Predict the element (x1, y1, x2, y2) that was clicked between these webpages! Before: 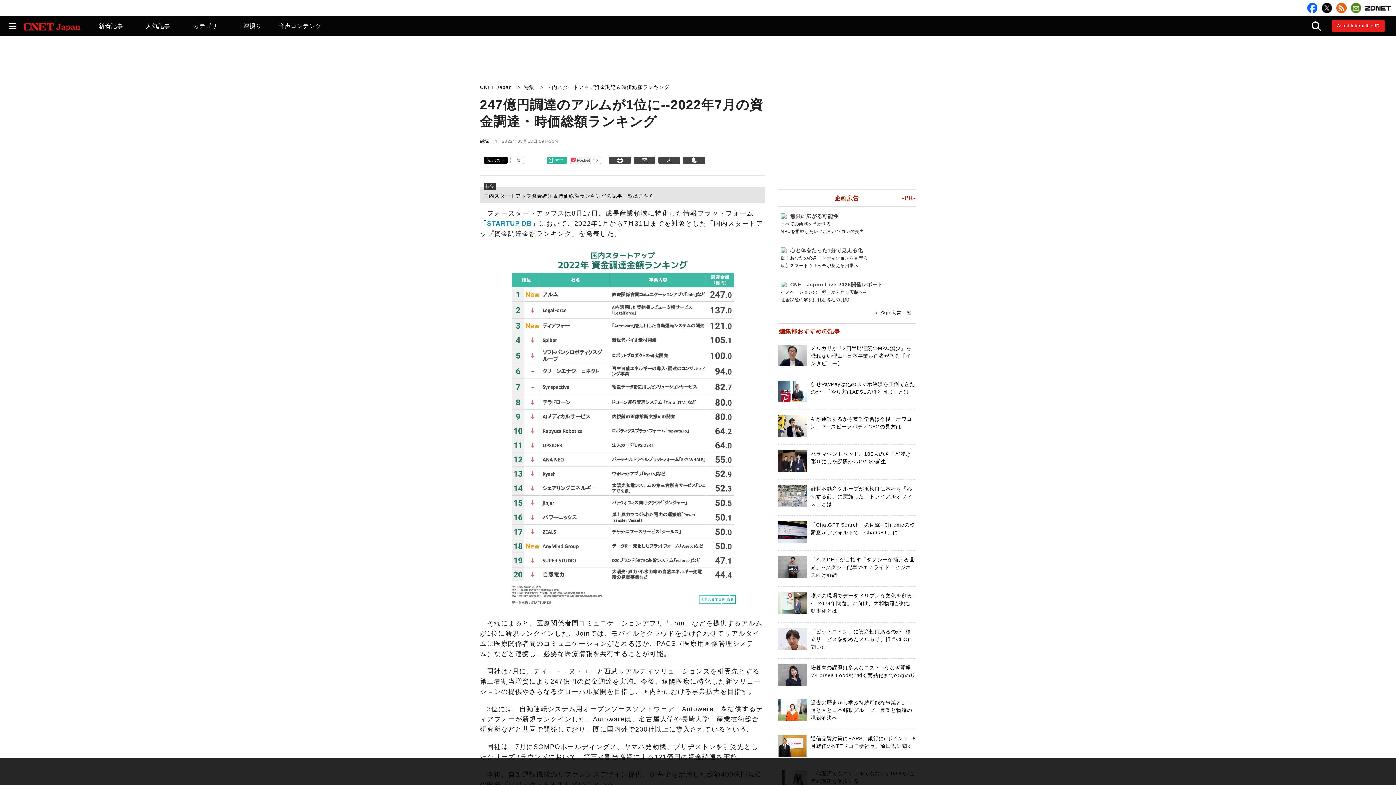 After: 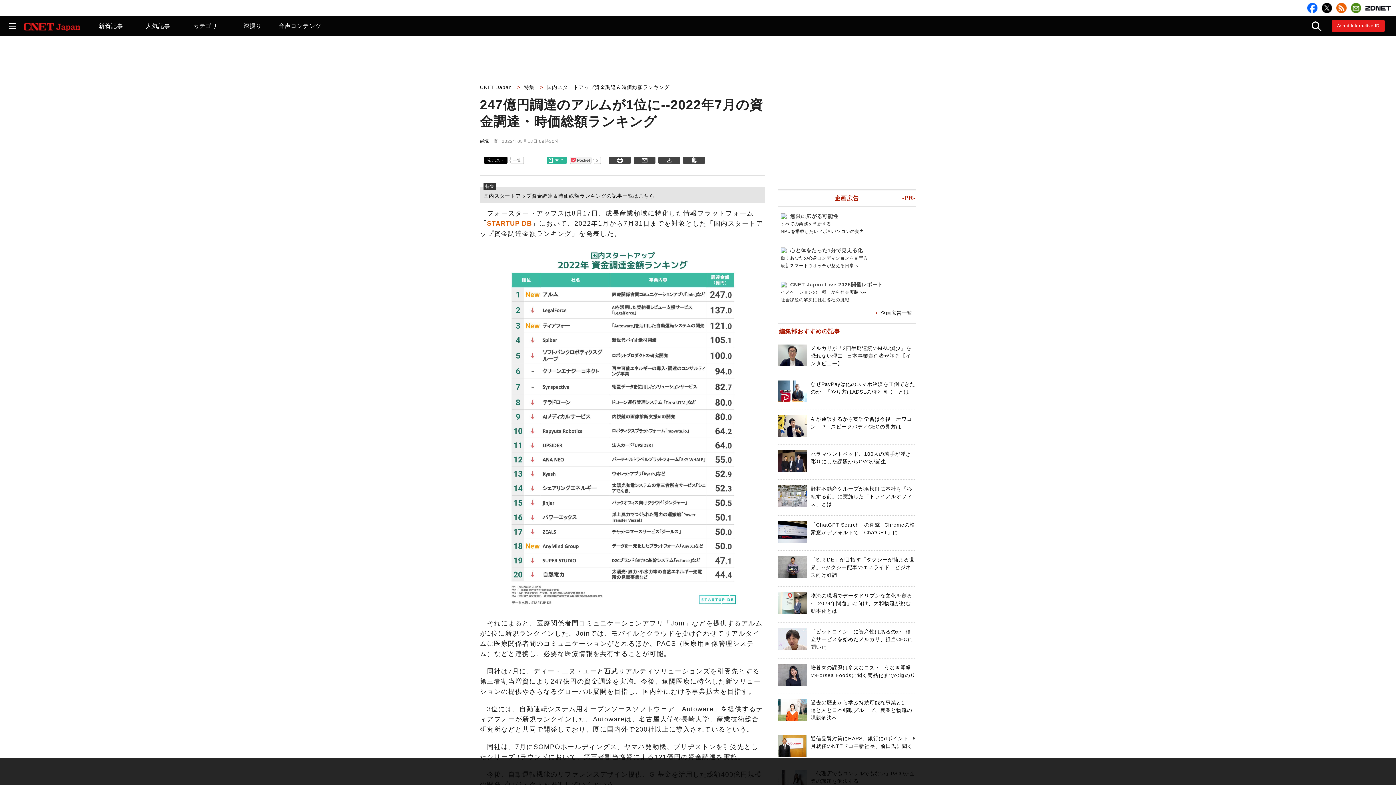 Action: label: STARTUP DB bbox: (487, 220, 532, 227)